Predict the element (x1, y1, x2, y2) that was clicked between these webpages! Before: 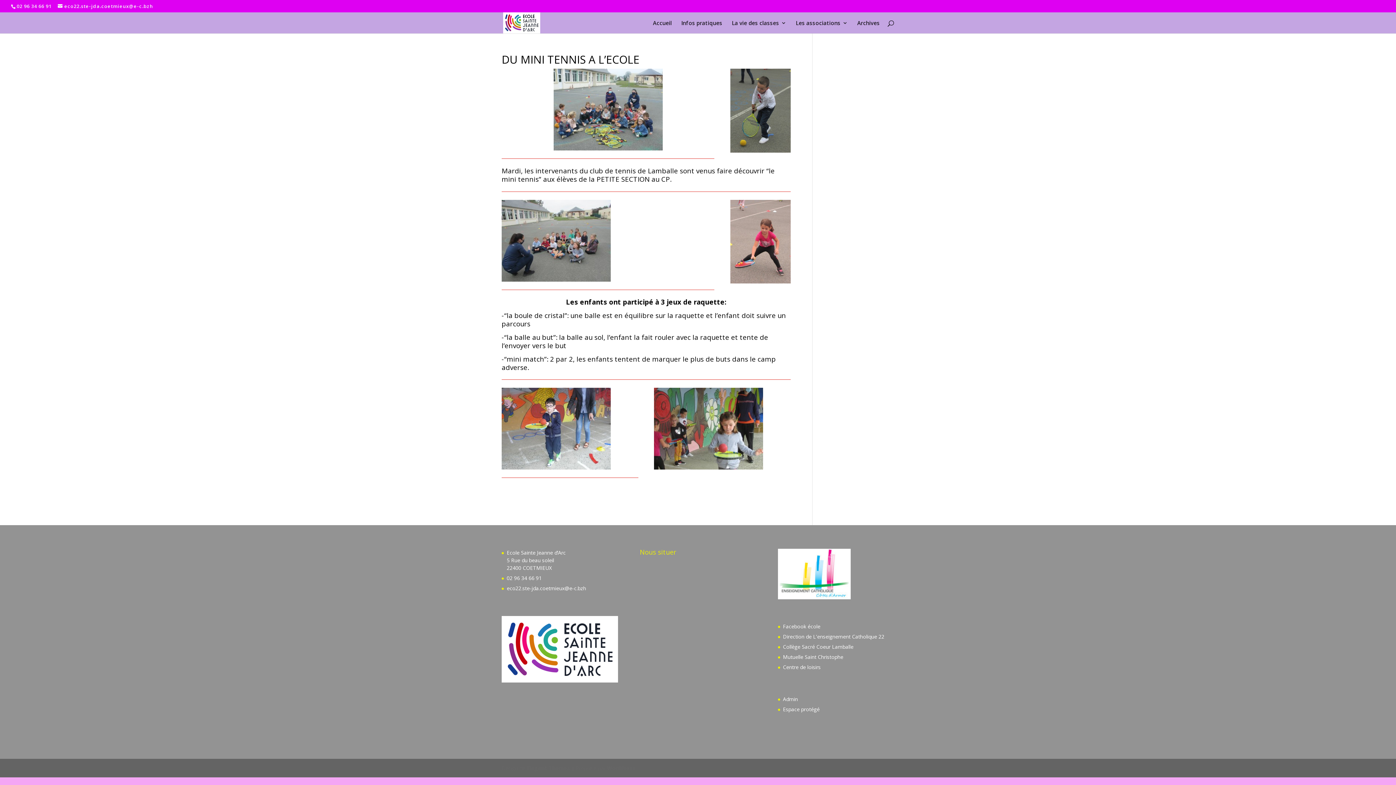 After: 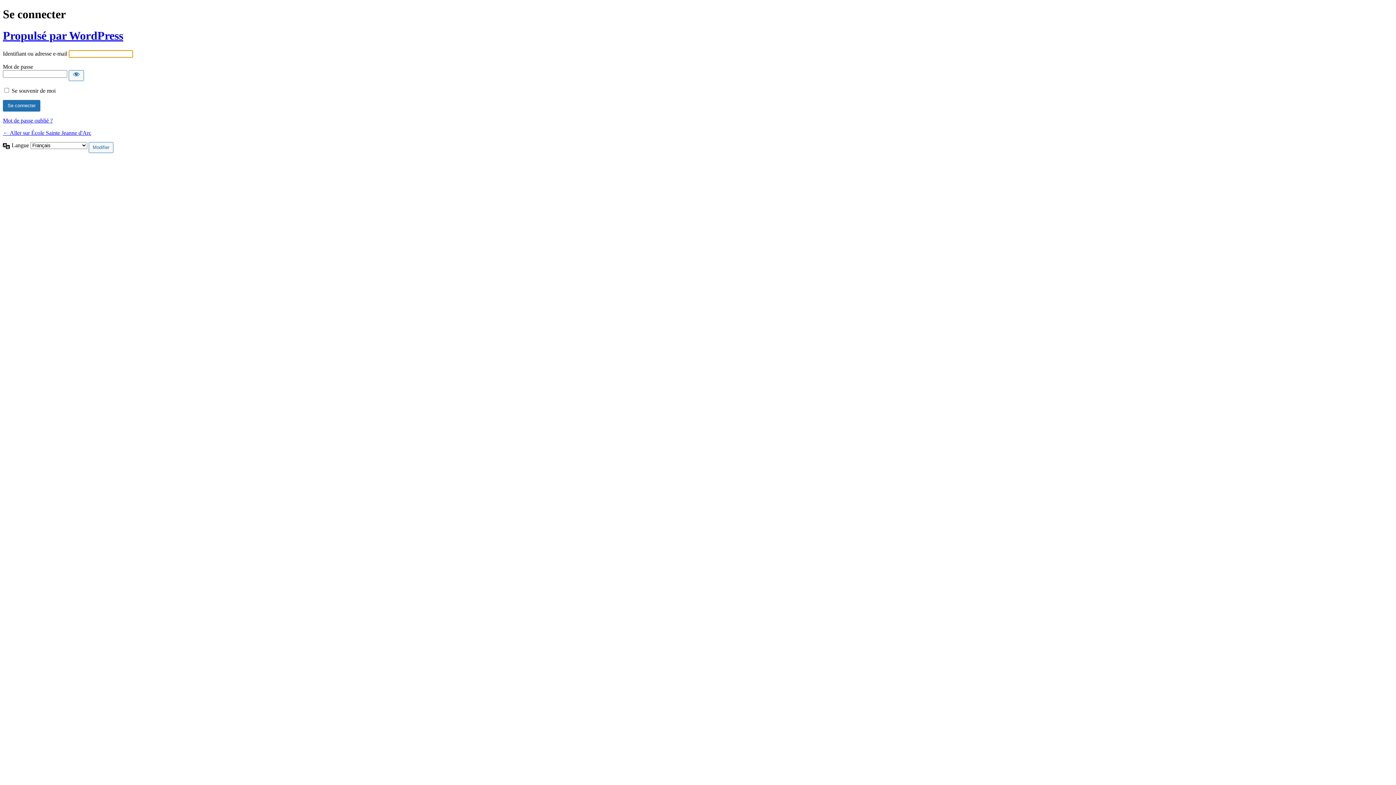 Action: label: Admin bbox: (783, 695, 798, 702)